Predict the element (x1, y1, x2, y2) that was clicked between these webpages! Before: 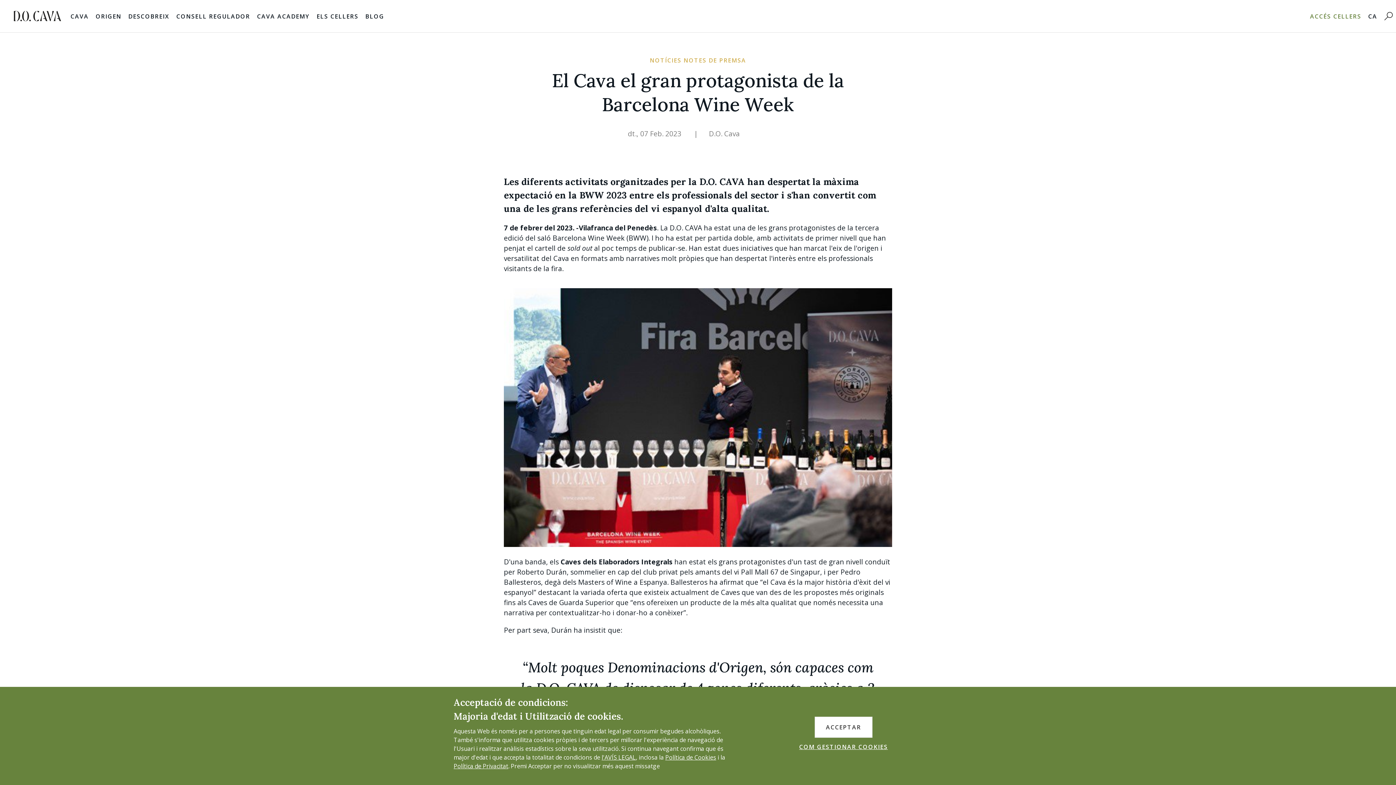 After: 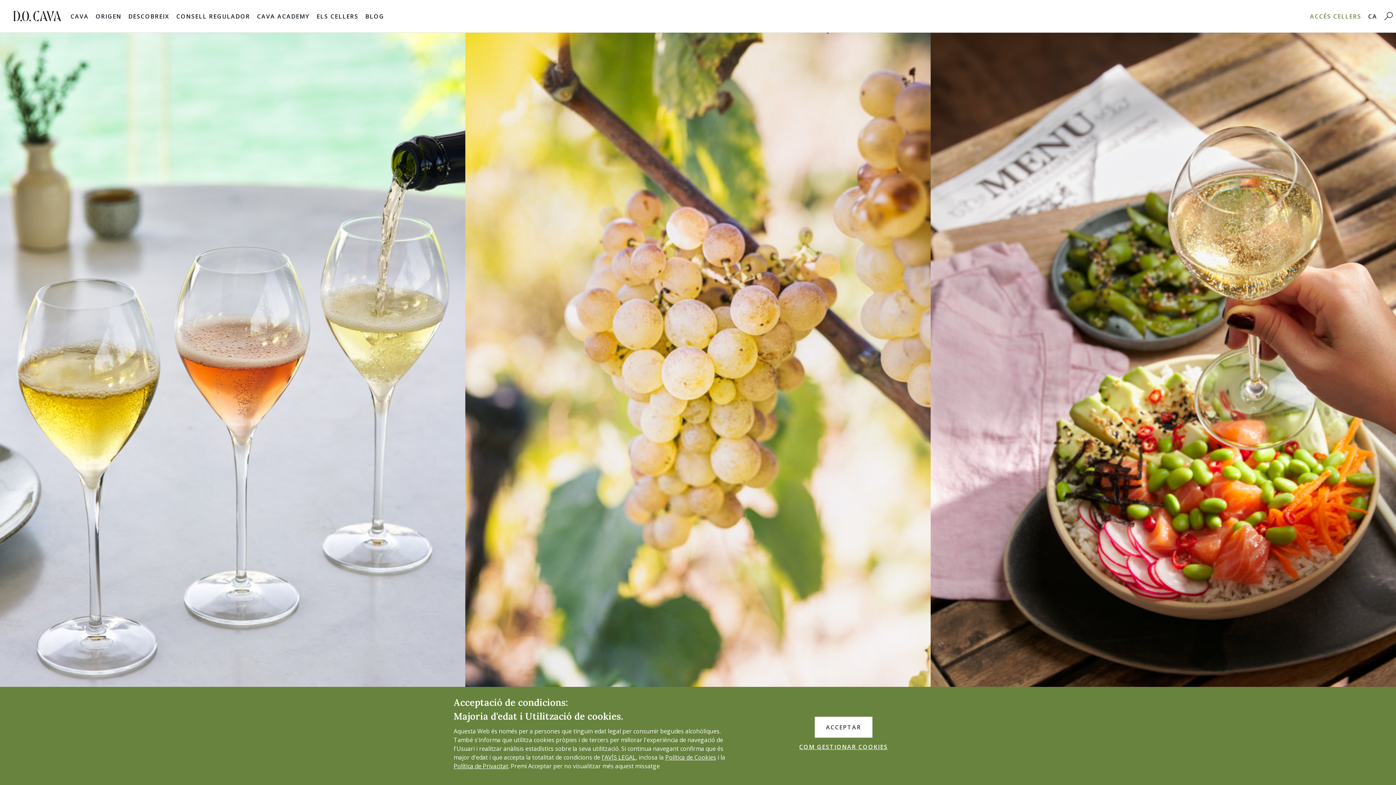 Action: bbox: (10, 0, 64, 32)